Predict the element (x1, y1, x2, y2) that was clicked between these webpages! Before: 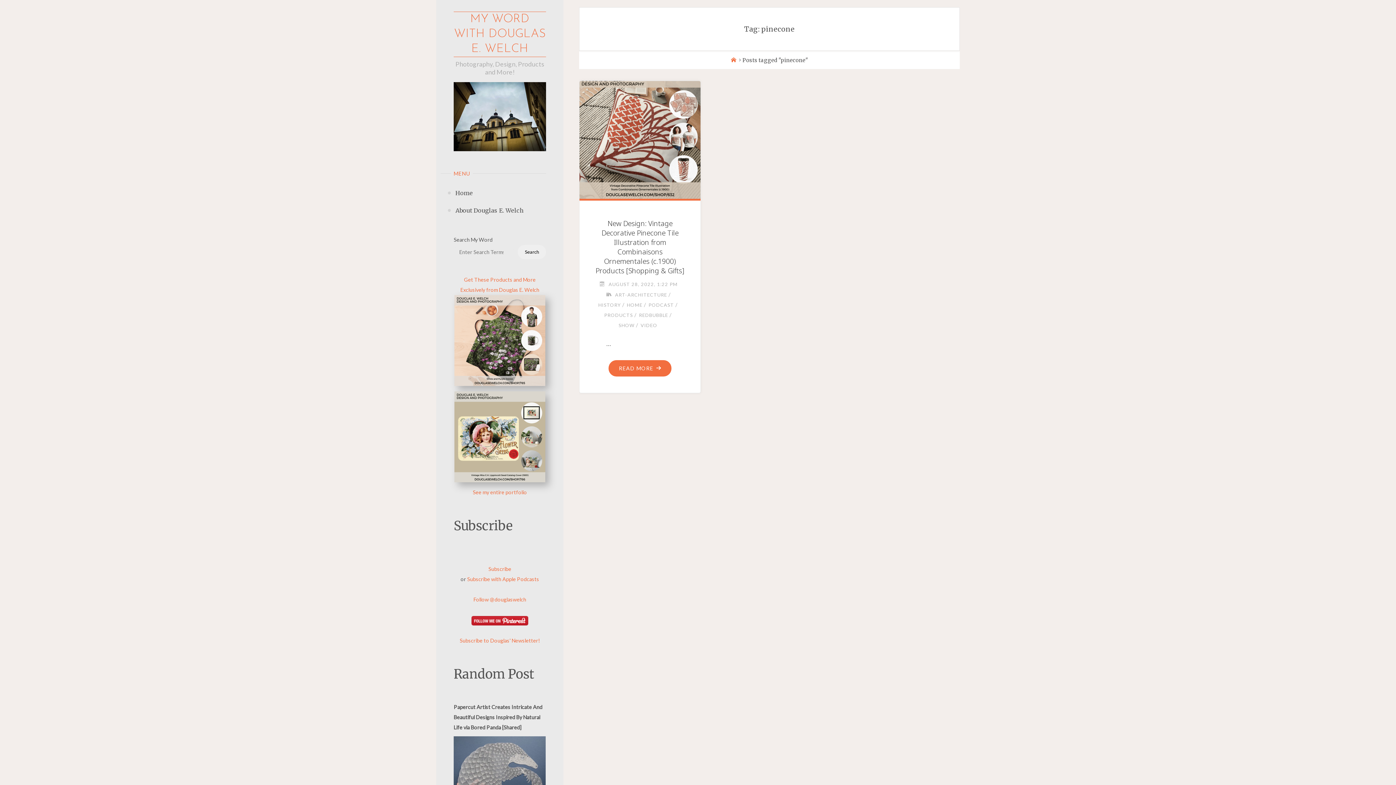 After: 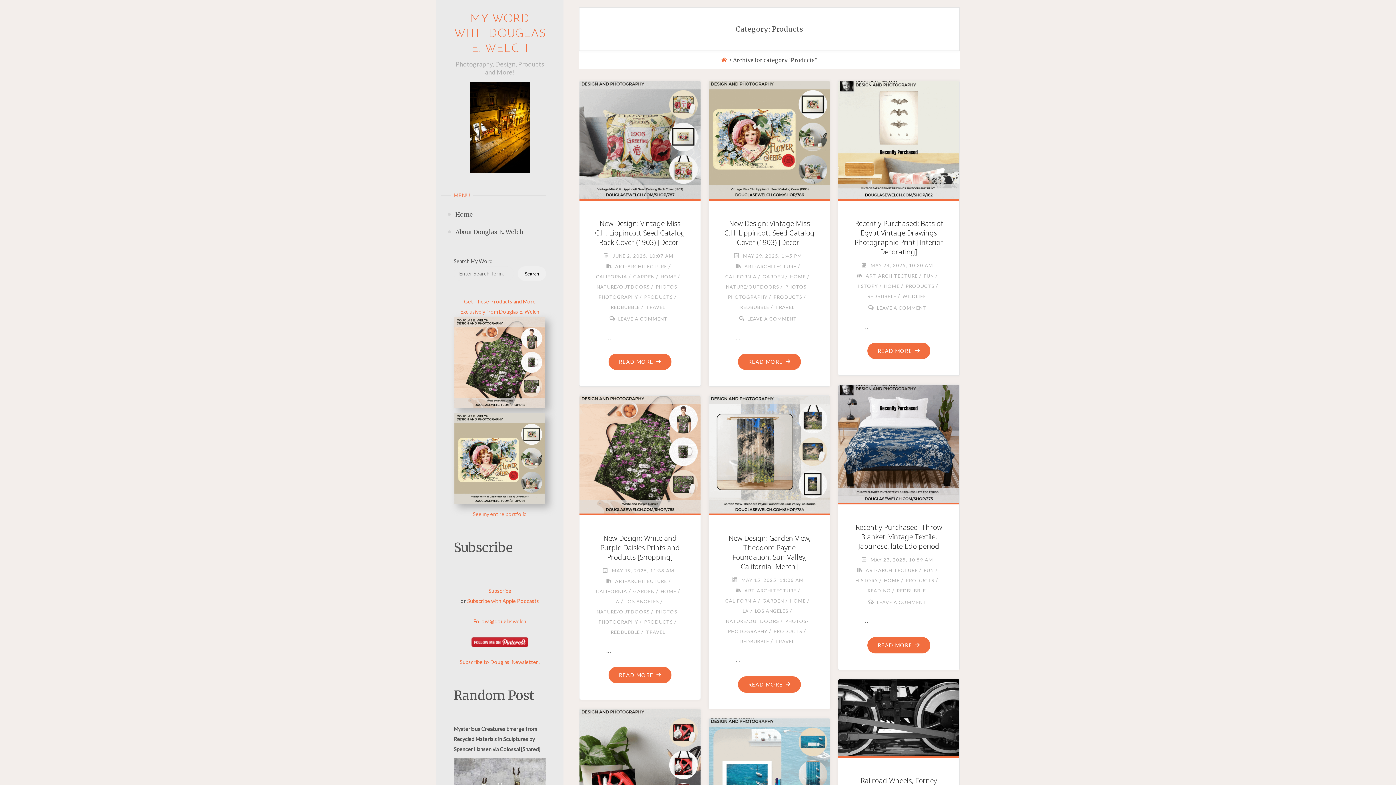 Action: bbox: (603, 312, 633, 318) label: PRODUCTS